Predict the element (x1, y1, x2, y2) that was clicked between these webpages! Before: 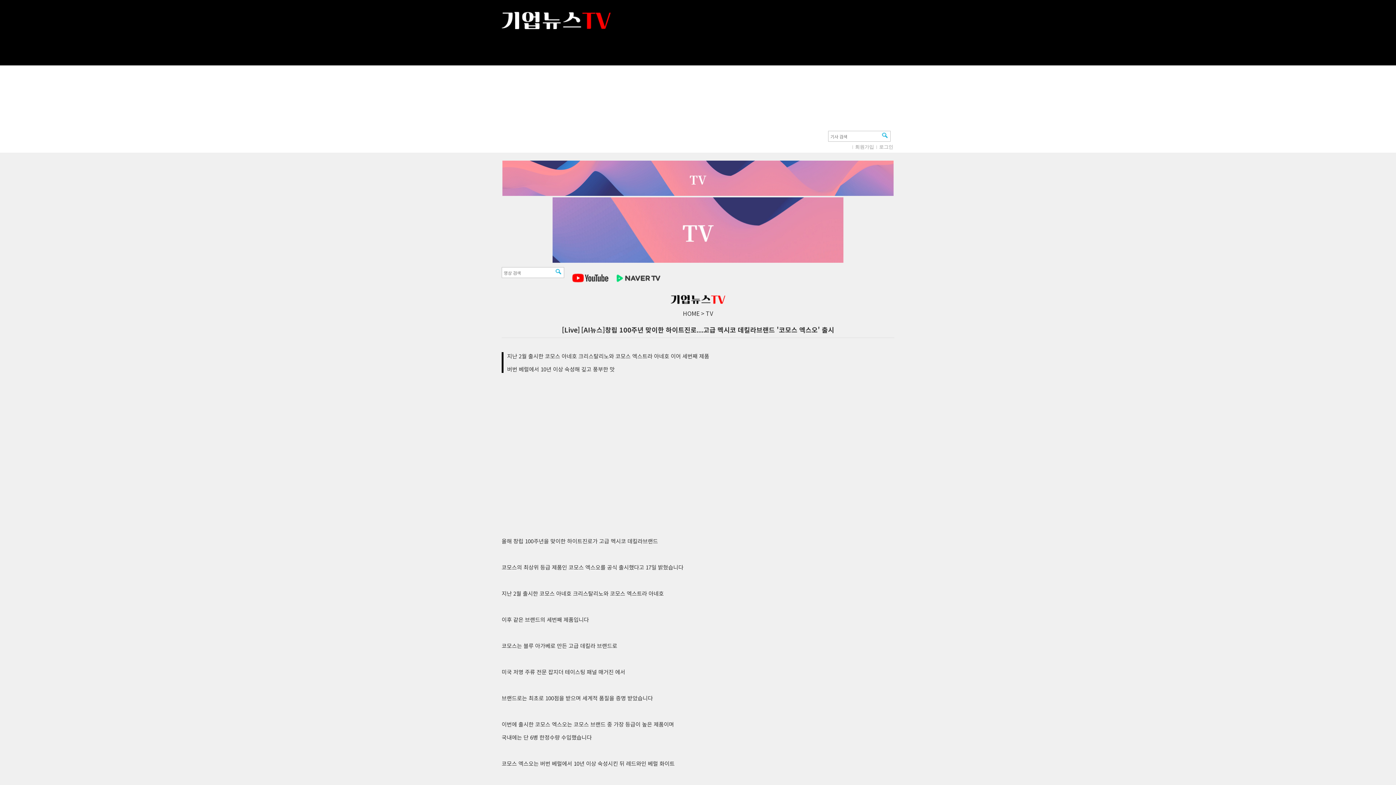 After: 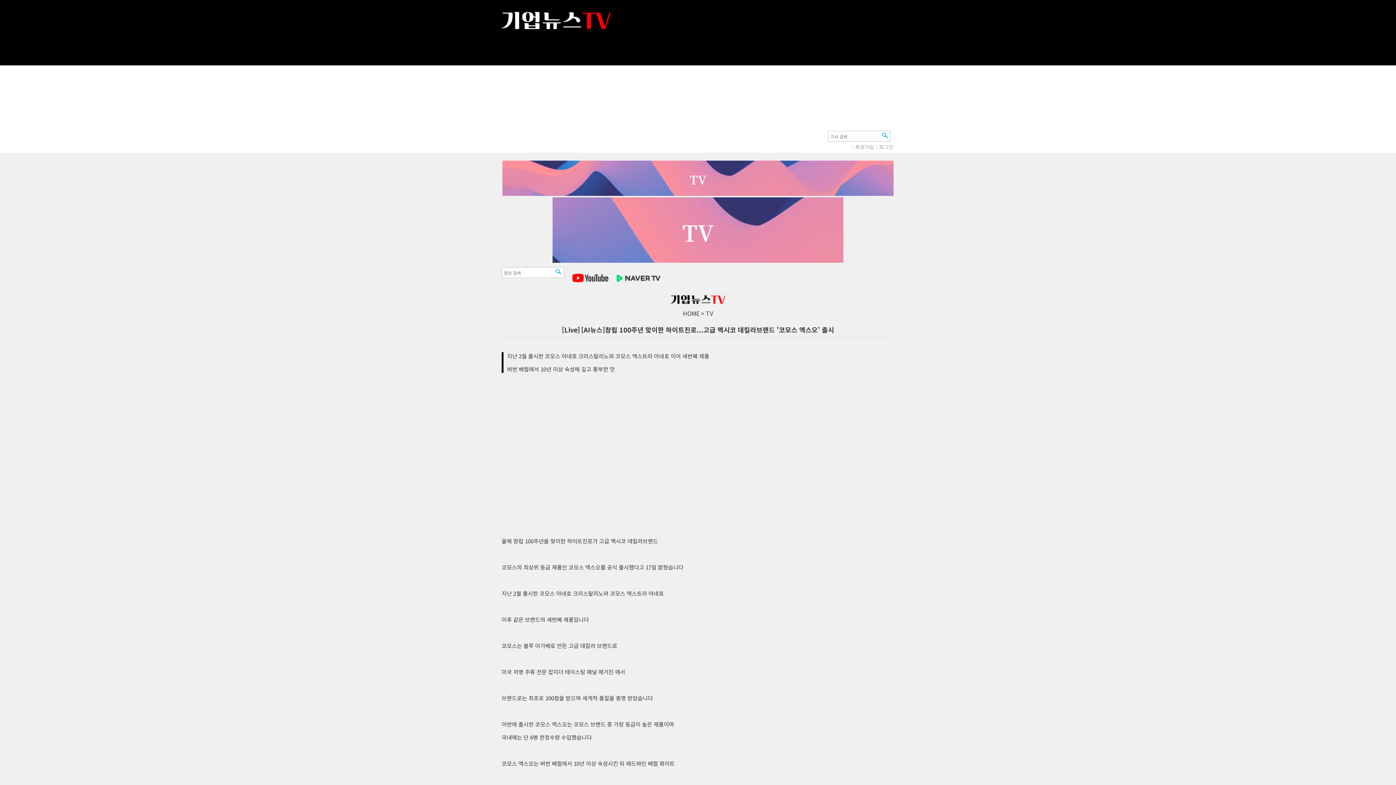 Action: bbox: (613, 276, 664, 285)